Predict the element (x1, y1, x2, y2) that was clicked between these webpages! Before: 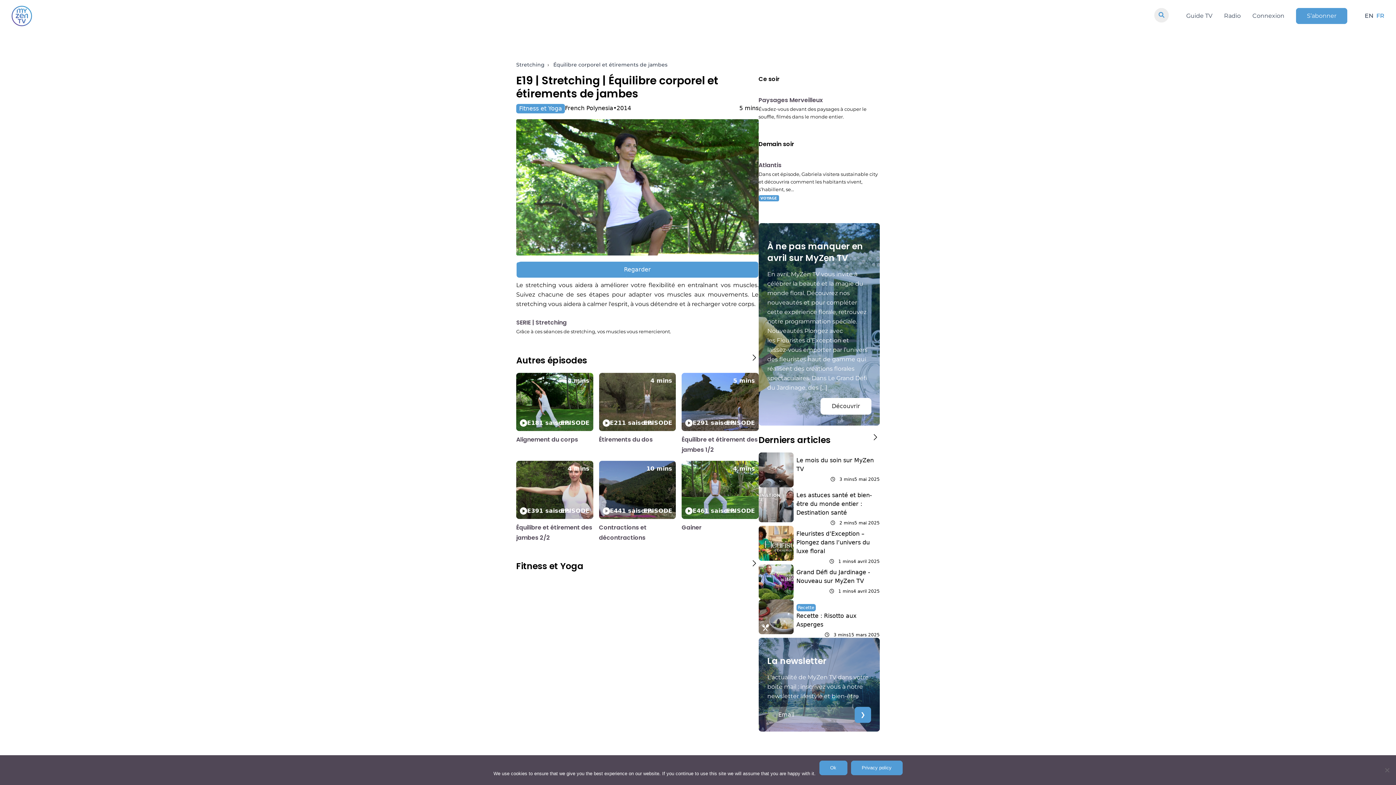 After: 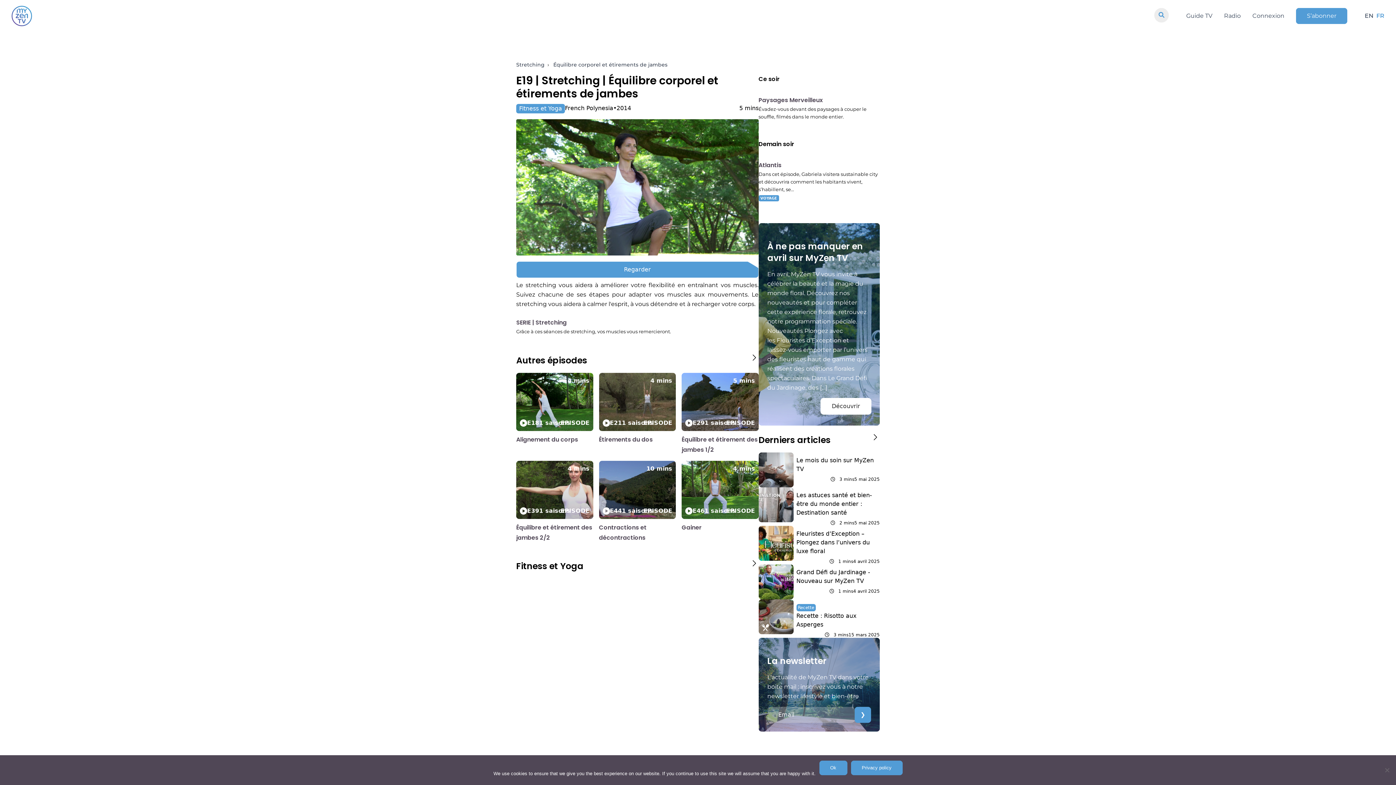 Action: label: La newsletter

L'actualité de MyZen TV dans votre boite mail : inscrivez vous à notre newsletter lifestyle et bien-être

❯ bbox: (758, 638, 879, 732)